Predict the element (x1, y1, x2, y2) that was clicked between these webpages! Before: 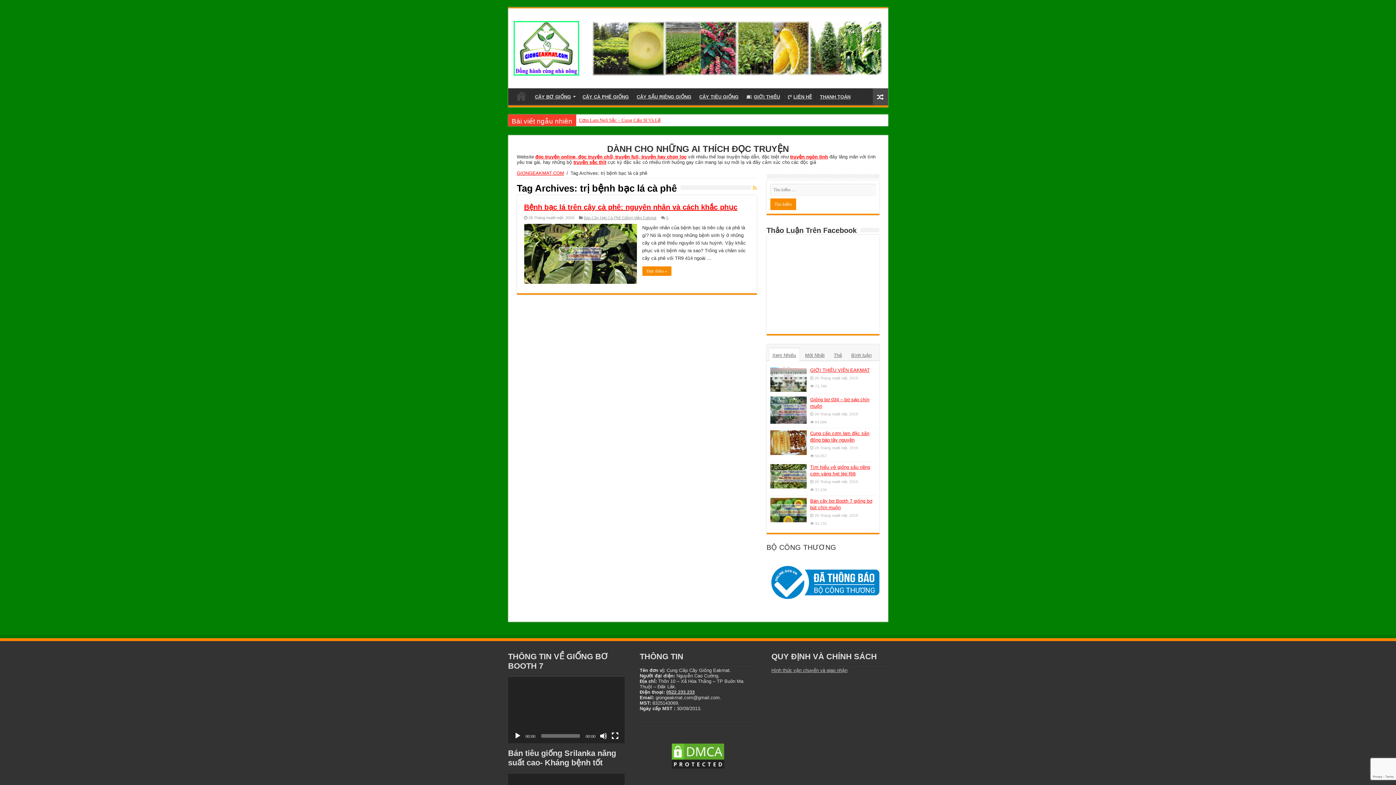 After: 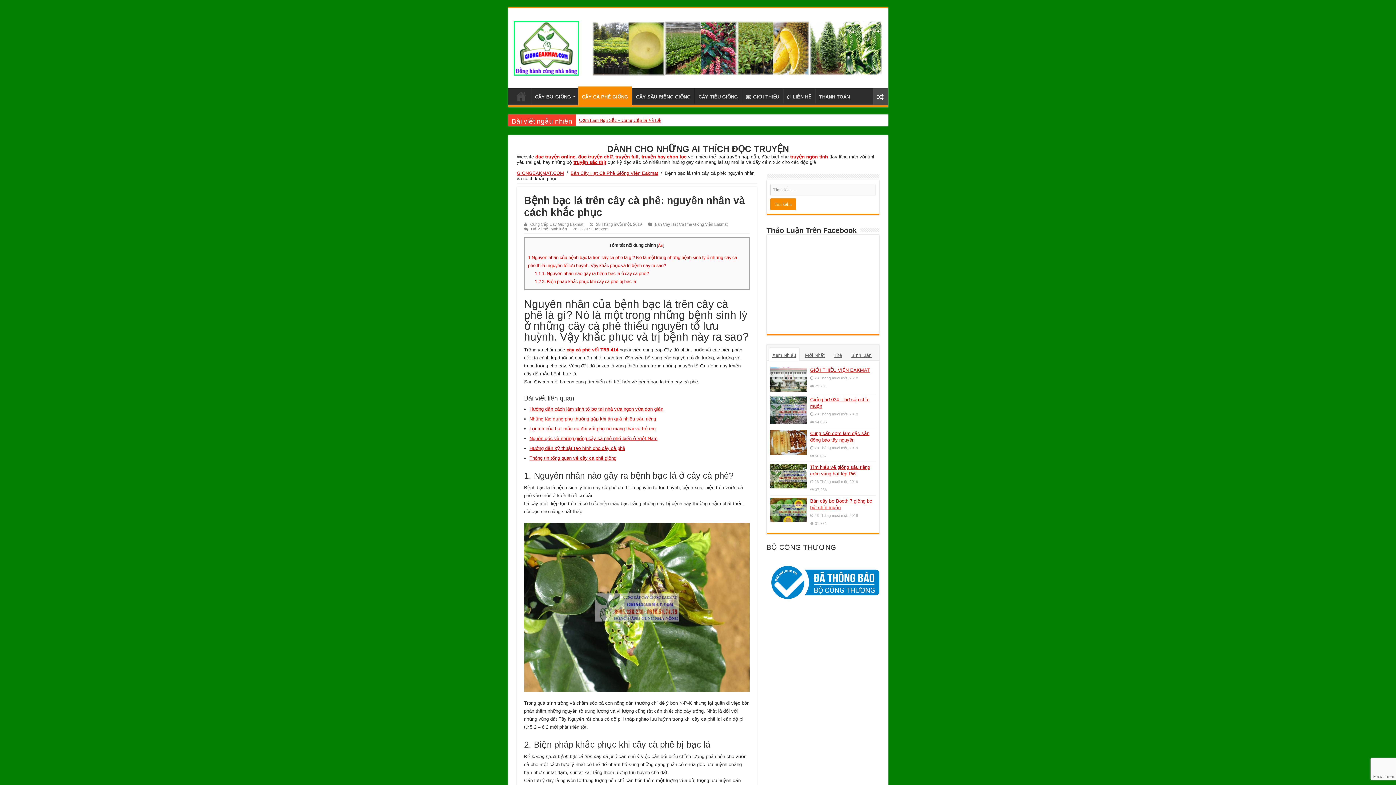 Action: label: Đọc thêm » bbox: (642, 266, 671, 276)